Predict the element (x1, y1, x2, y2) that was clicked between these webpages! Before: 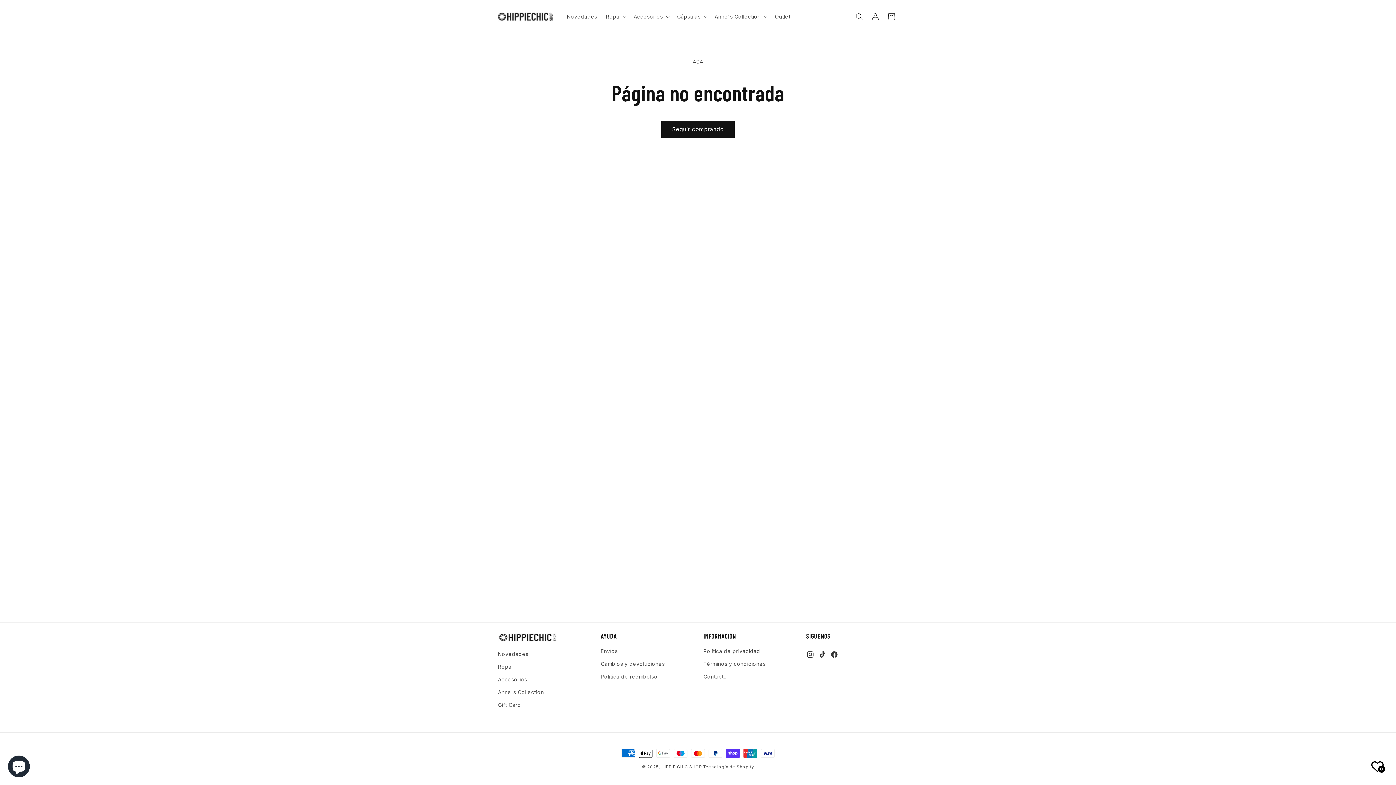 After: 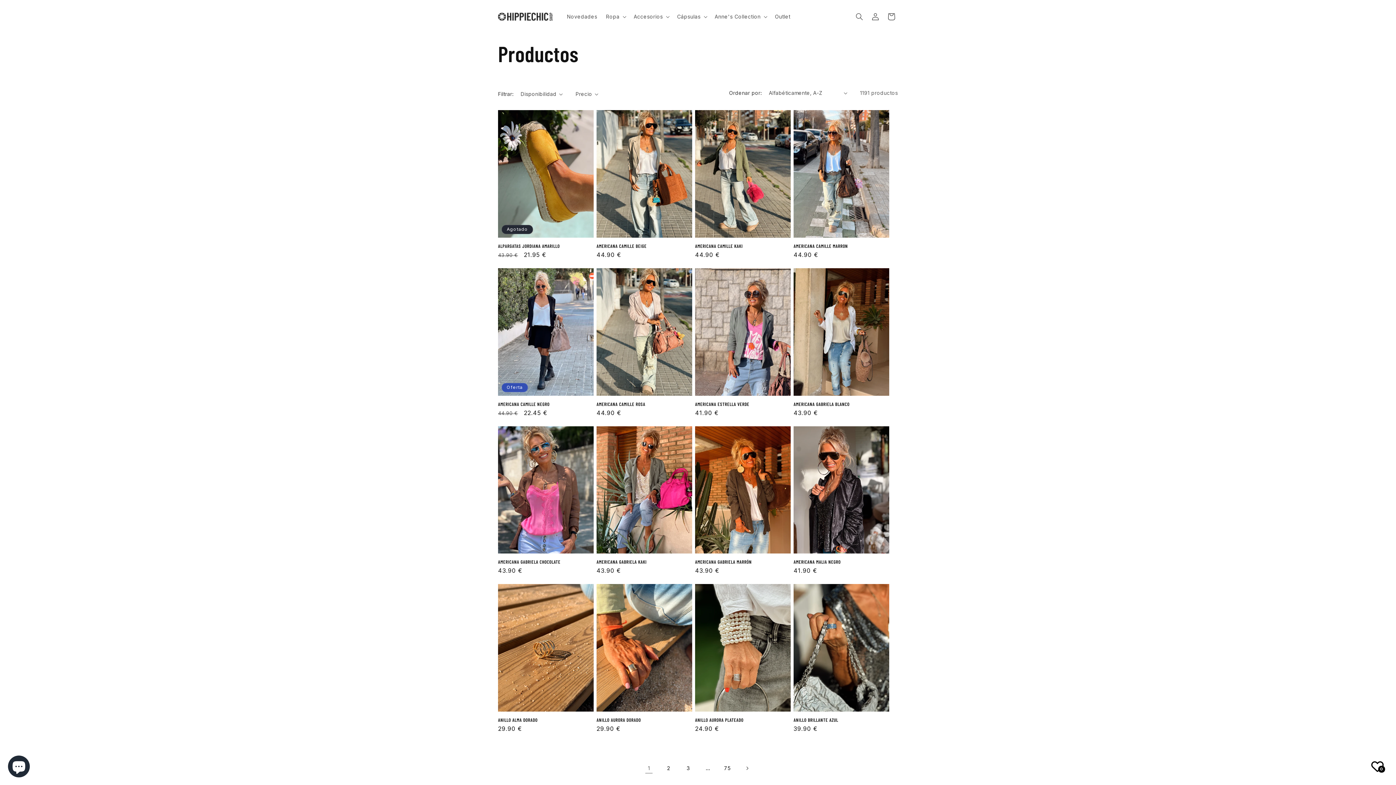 Action: label: Seguir comprando bbox: (661, 120, 734, 137)